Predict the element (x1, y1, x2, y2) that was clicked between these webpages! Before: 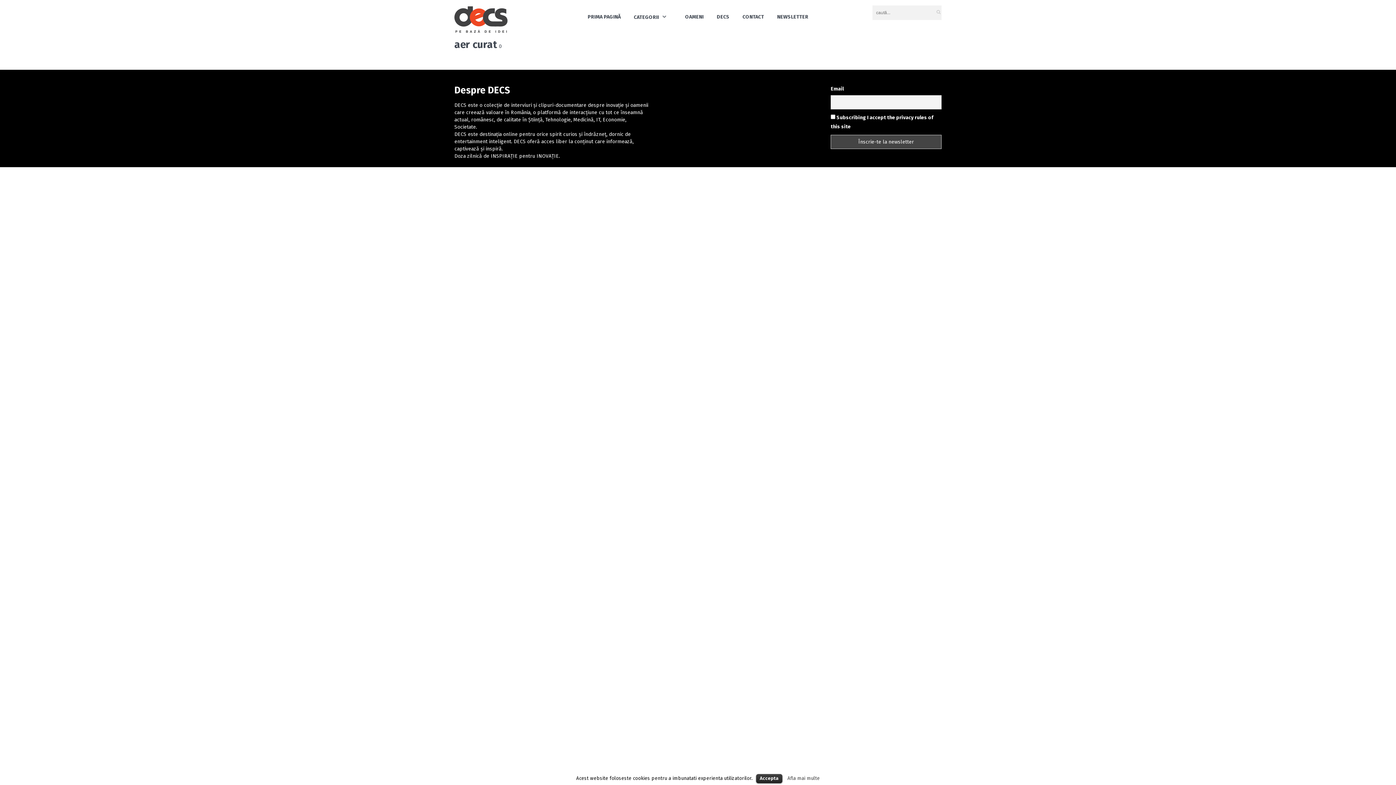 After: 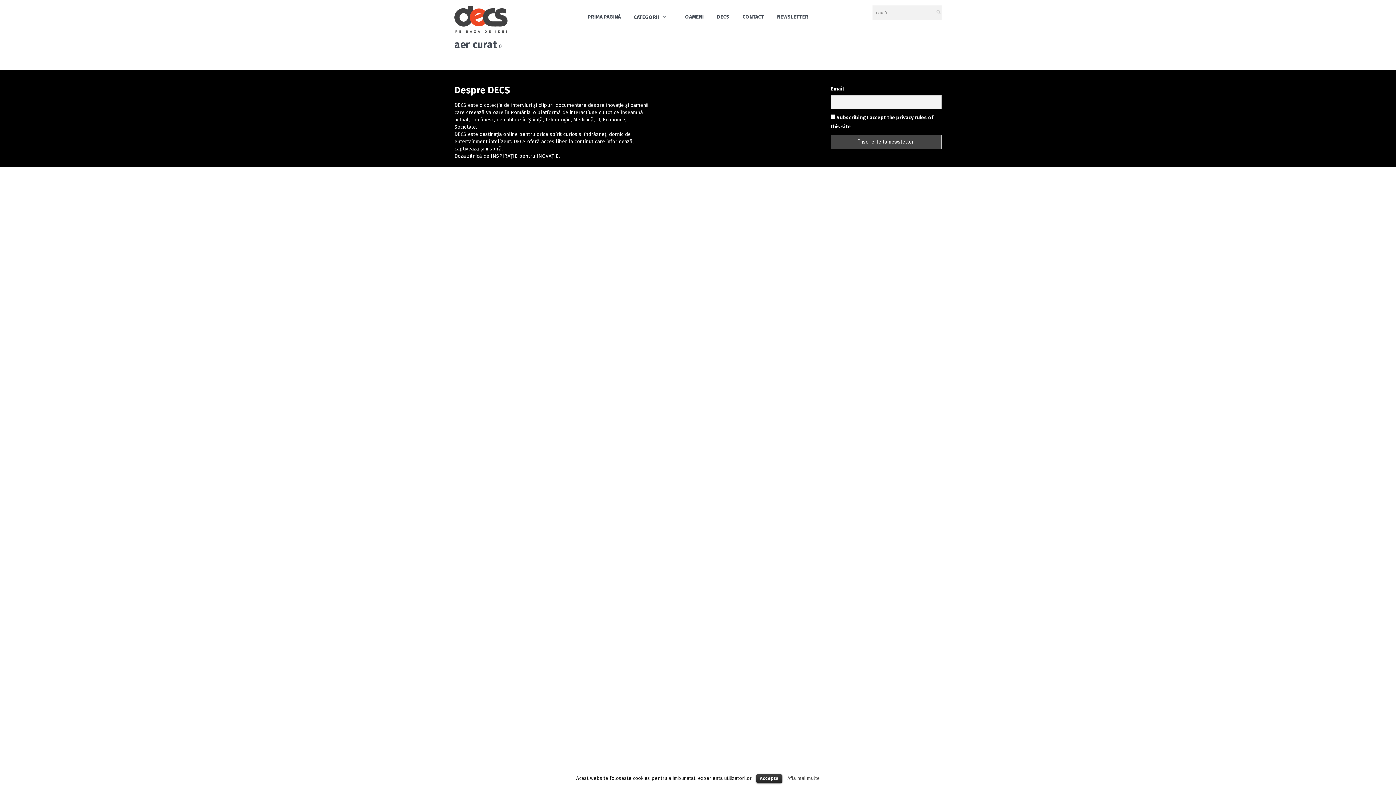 Action: label: Afla mai multe bbox: (787, 776, 820, 781)